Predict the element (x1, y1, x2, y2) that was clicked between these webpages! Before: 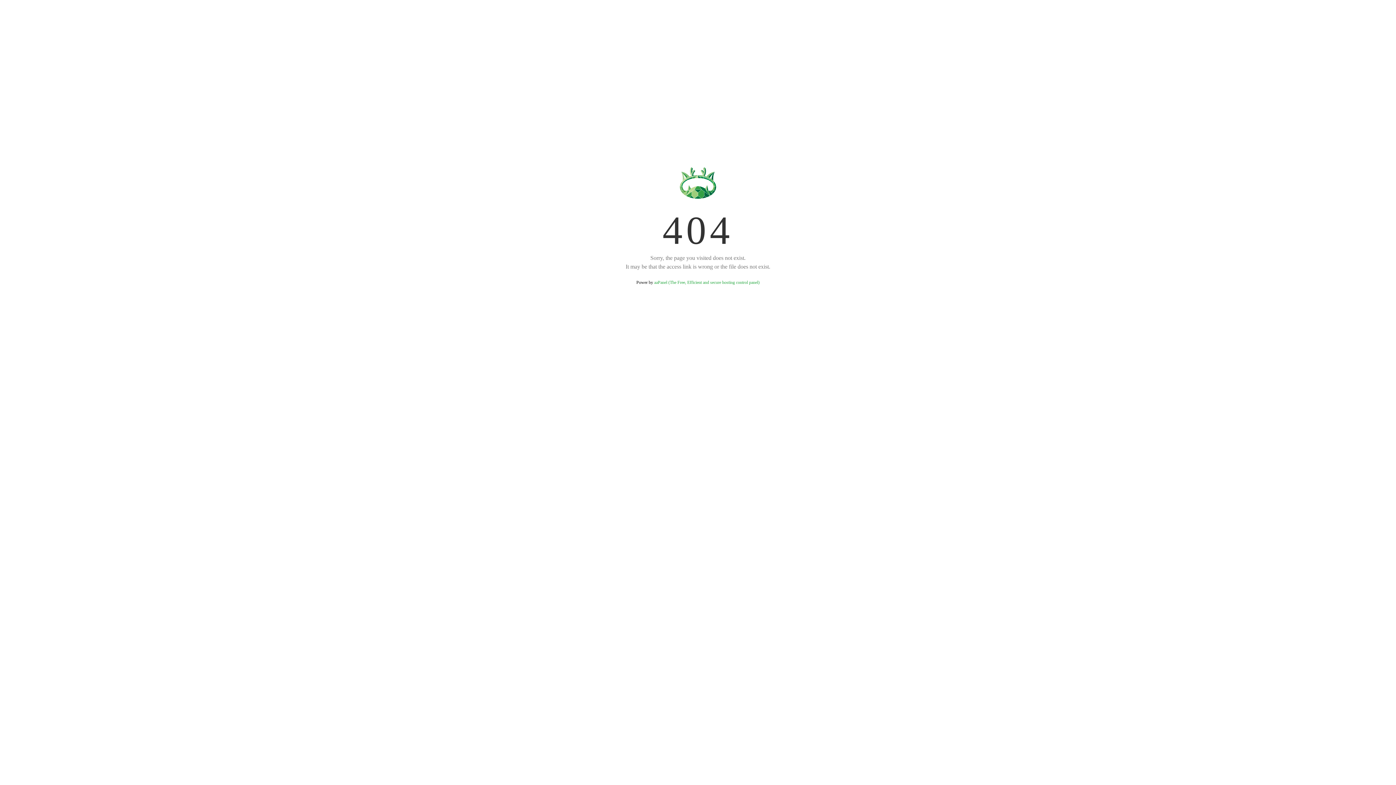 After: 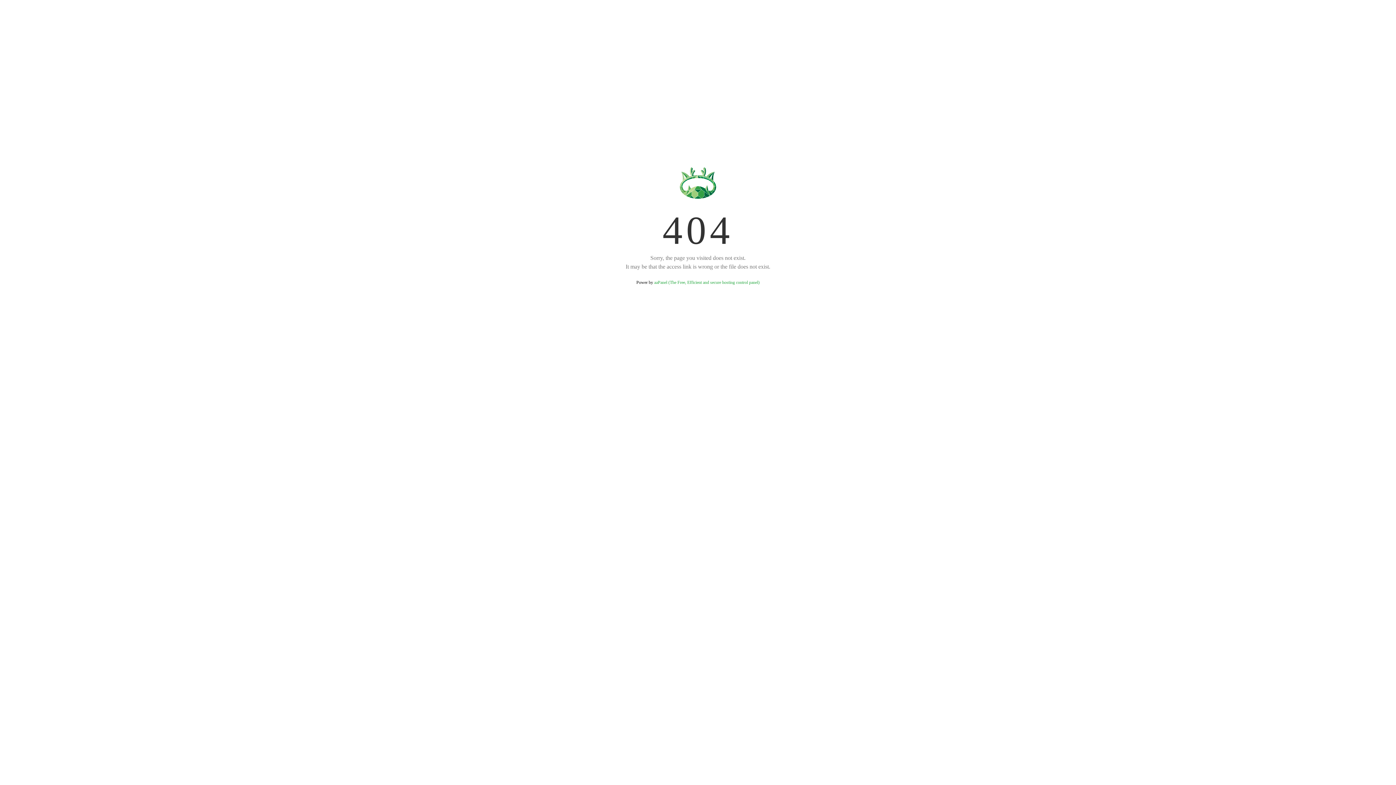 Action: label: aaPanel (The Free, Efficient and secure hosting control panel) bbox: (654, 280, 759, 285)